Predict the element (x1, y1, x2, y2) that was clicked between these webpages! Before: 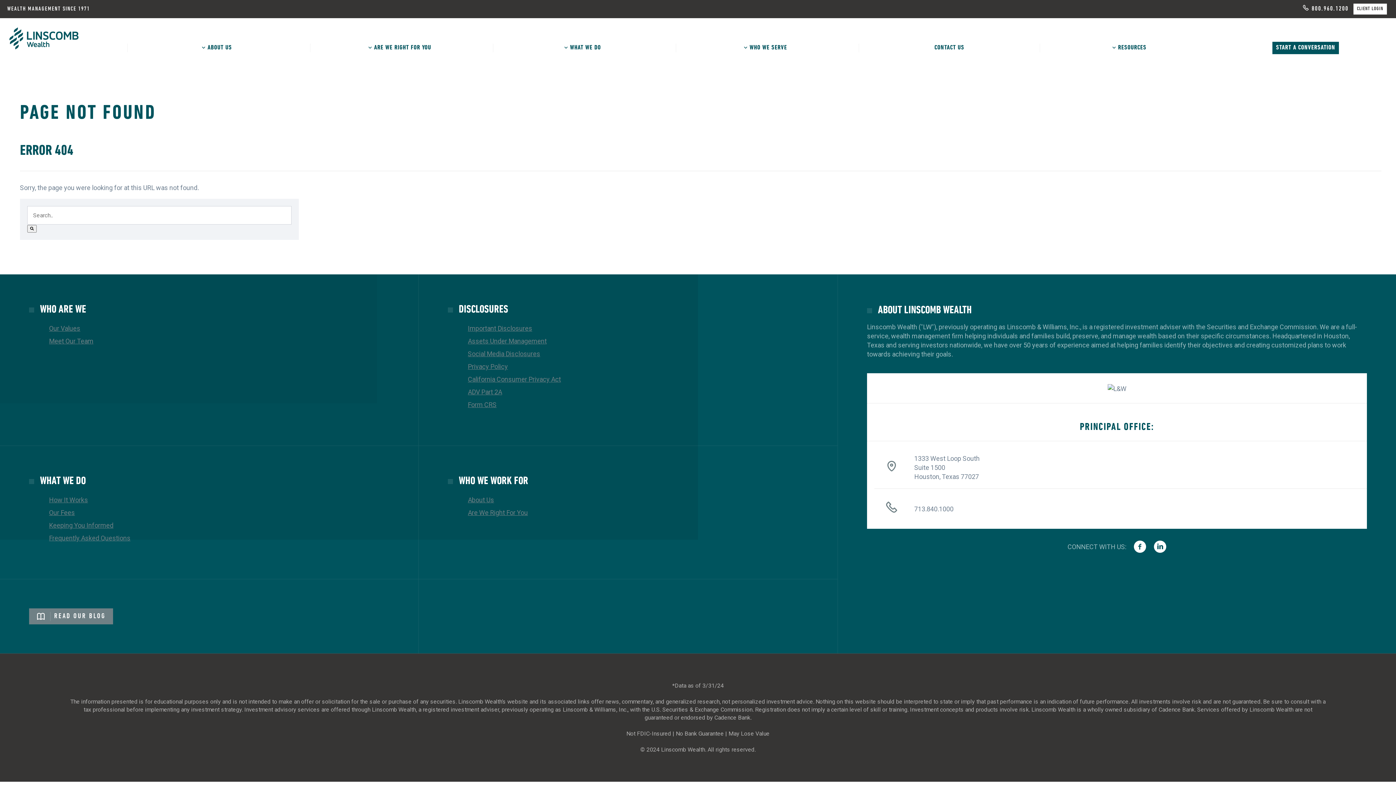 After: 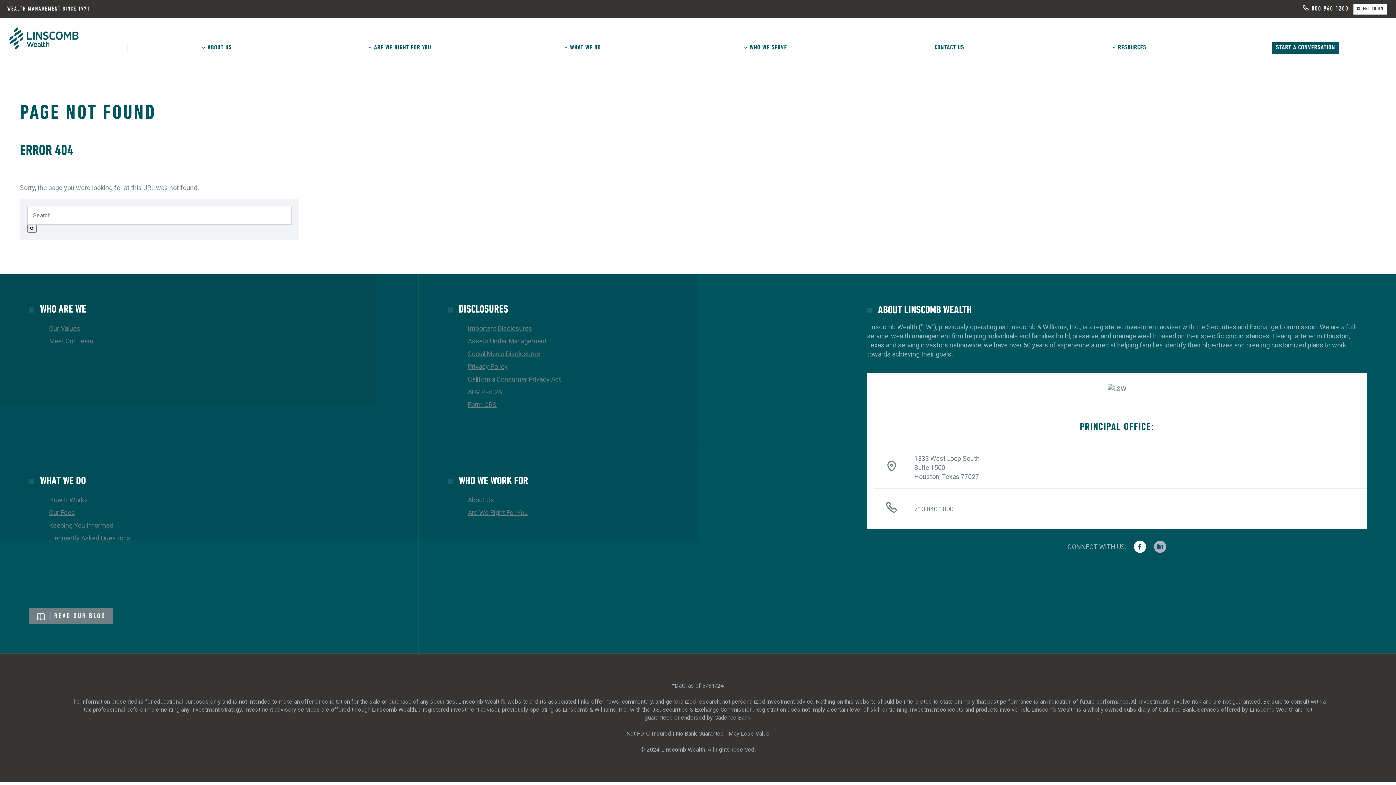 Action: bbox: (1154, 541, 1166, 556)